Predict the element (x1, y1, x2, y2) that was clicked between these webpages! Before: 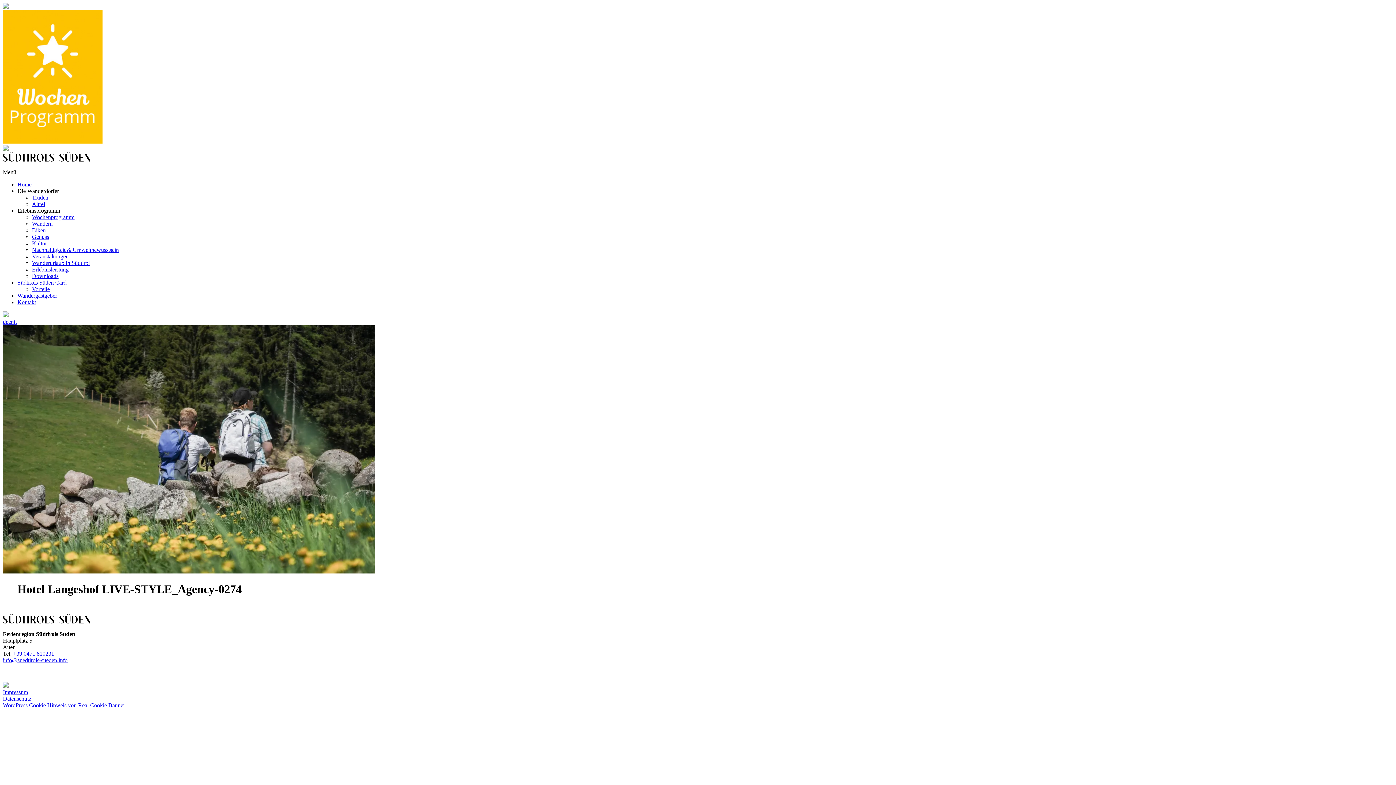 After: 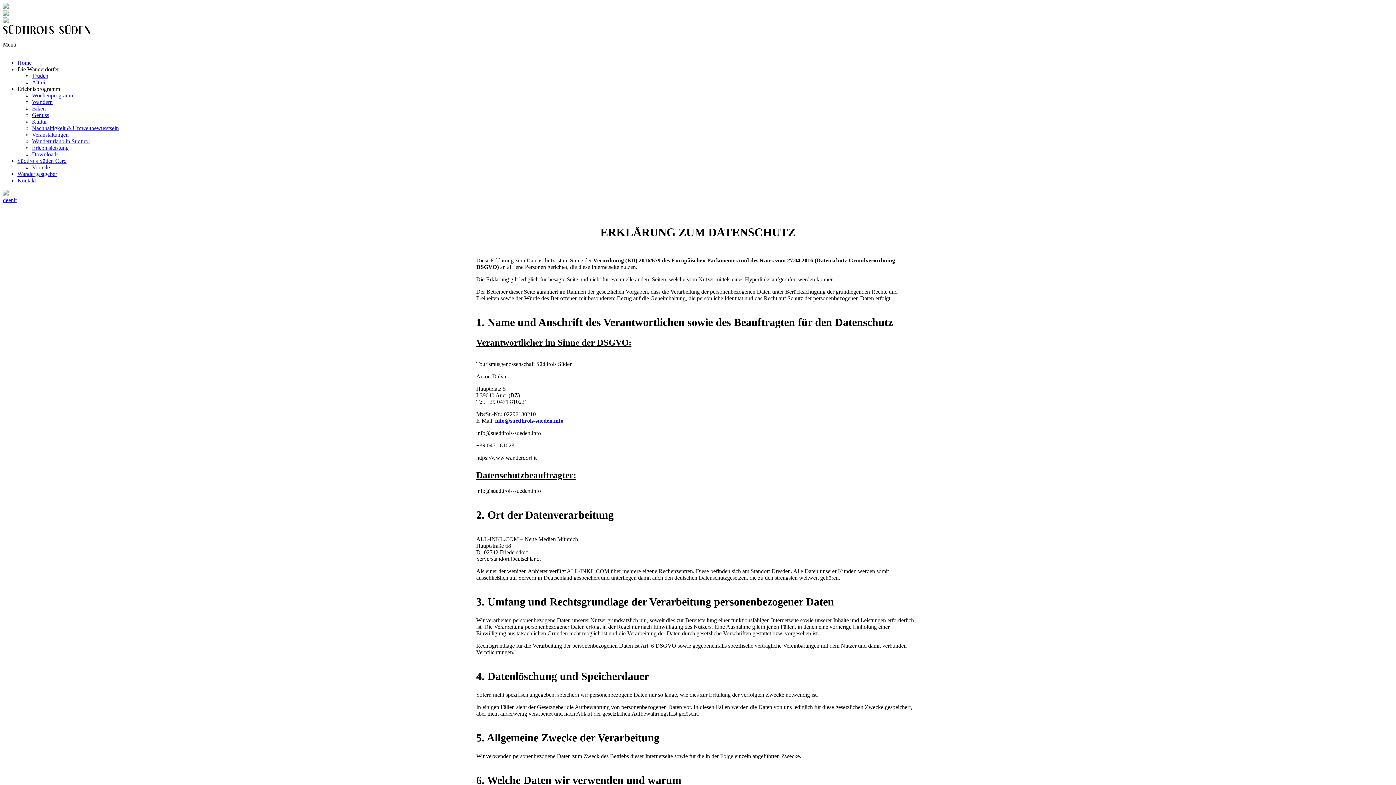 Action: label: Datenschutz bbox: (2, 696, 31, 702)